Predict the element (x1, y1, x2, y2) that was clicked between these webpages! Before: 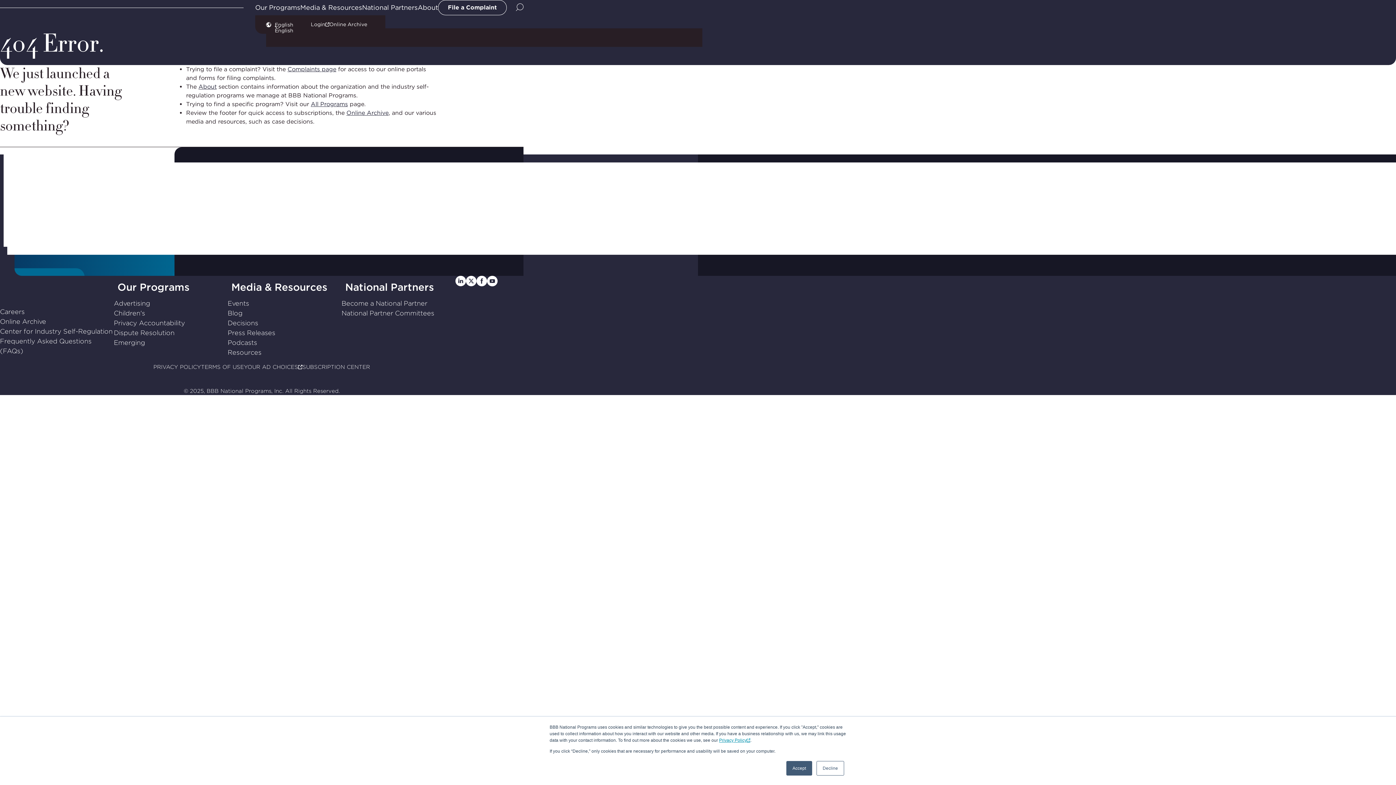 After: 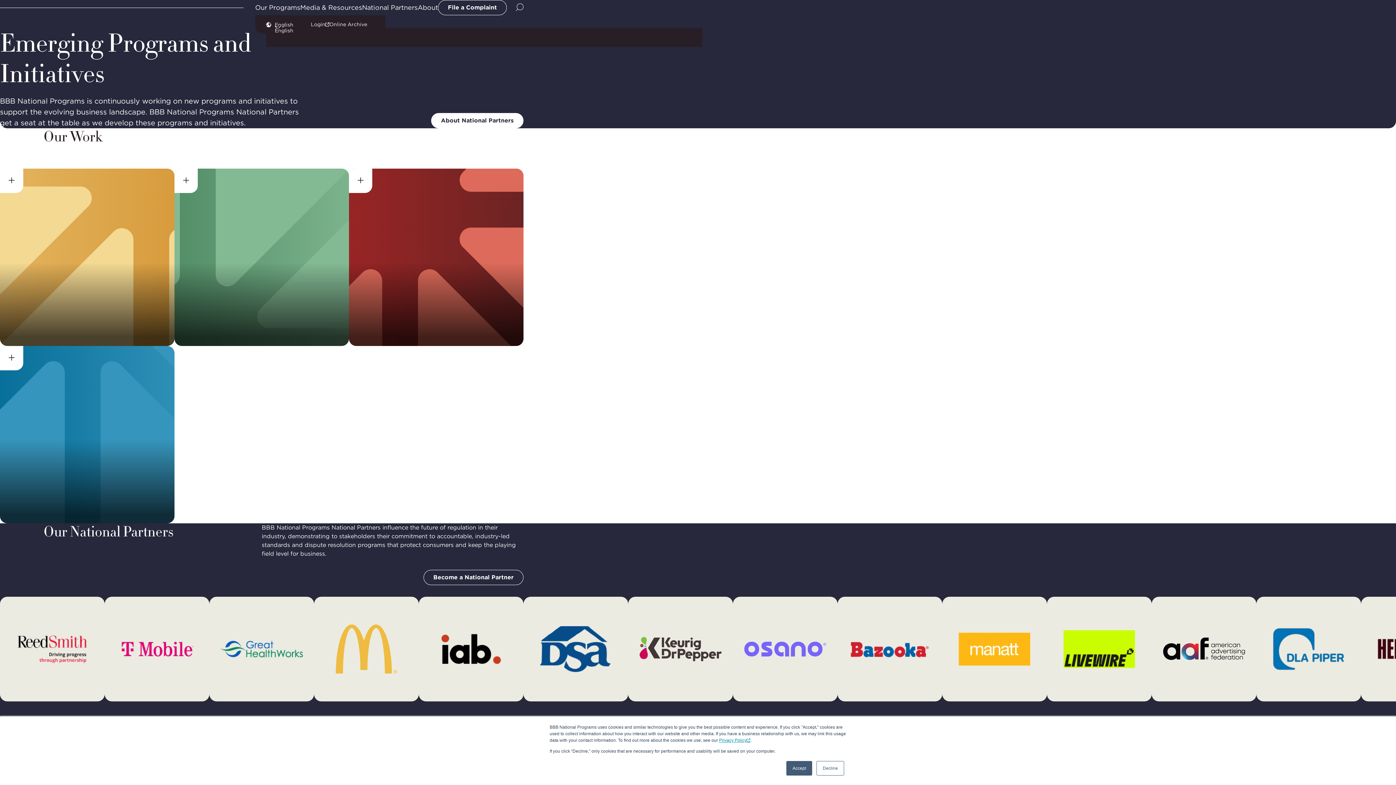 Action: label: Emerging bbox: (113, 338, 145, 346)